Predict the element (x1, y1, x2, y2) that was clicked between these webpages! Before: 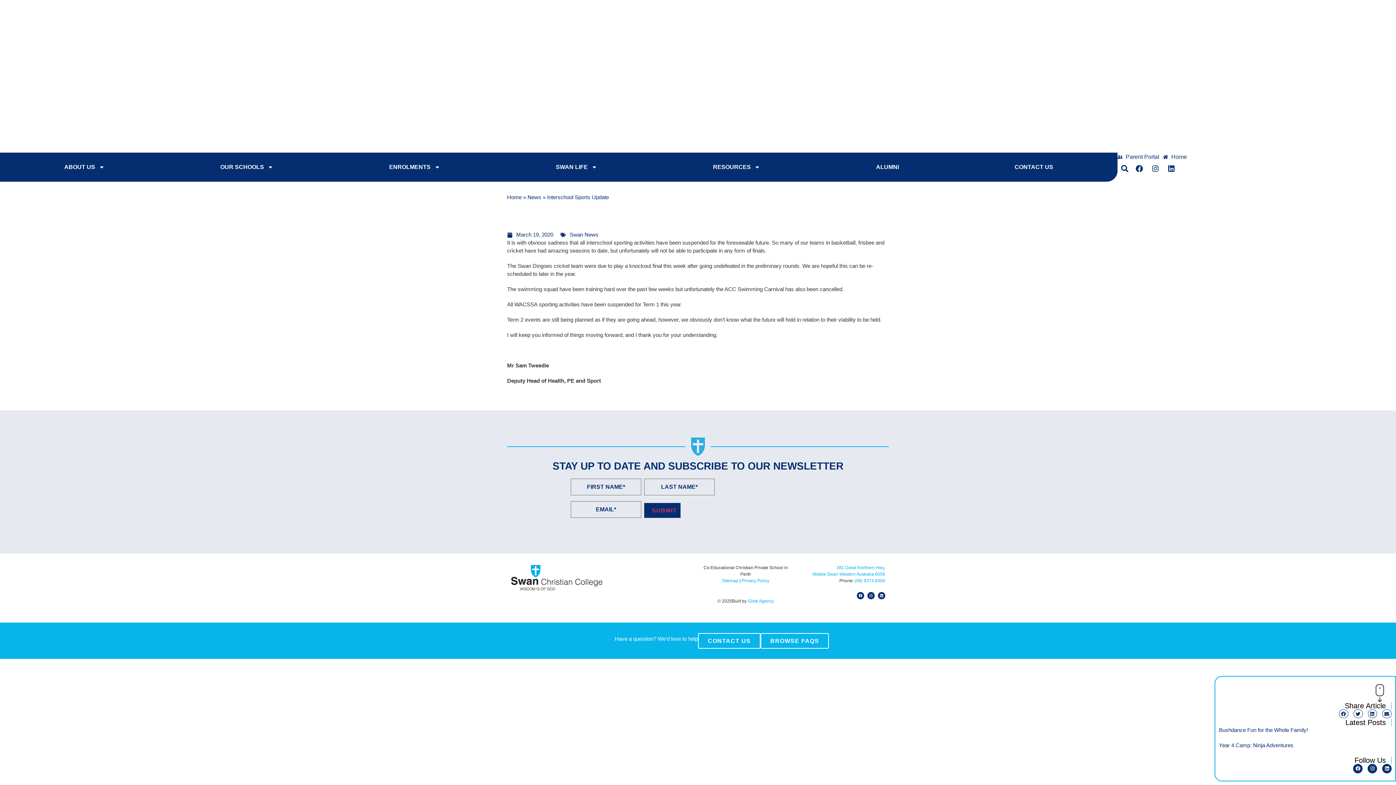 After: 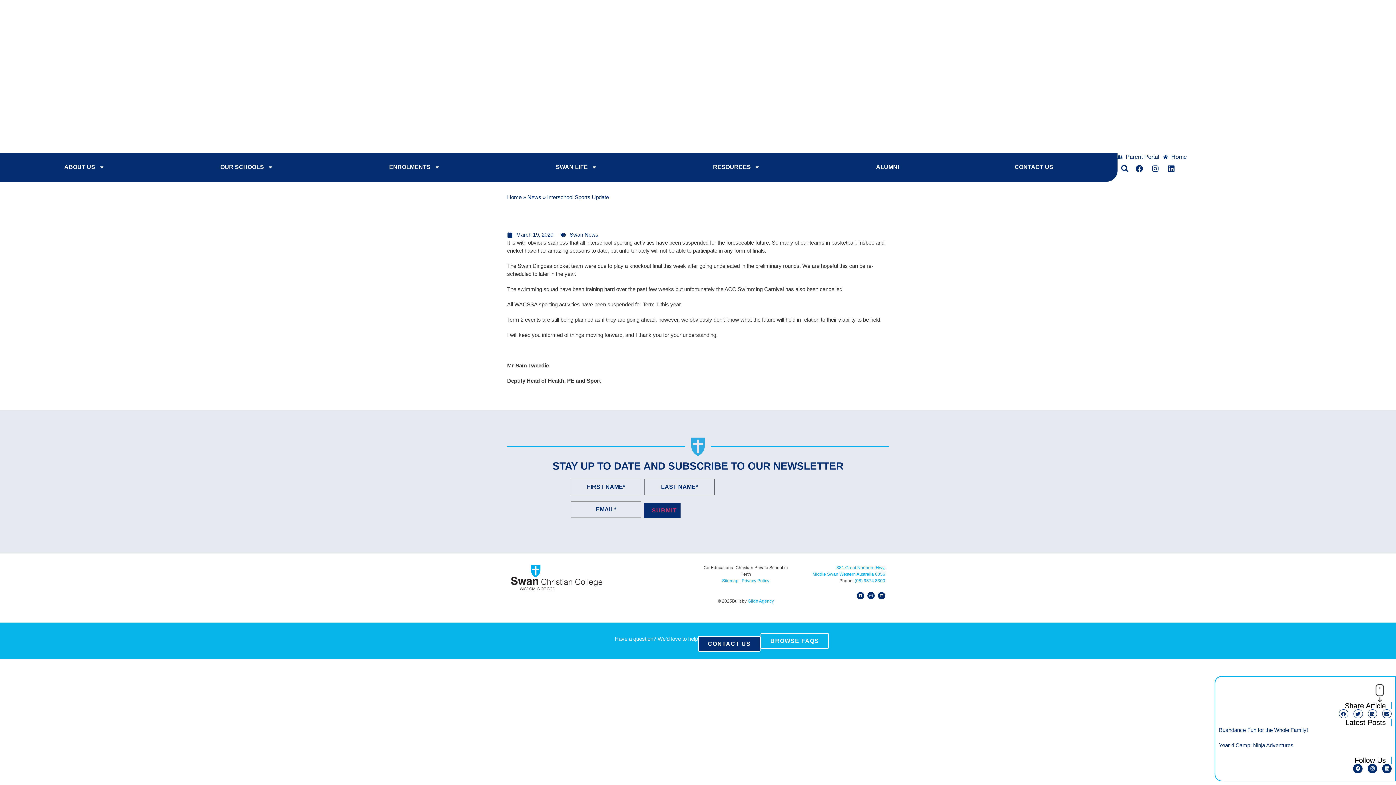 Action: bbox: (698, 633, 760, 648) label: CONTACT US